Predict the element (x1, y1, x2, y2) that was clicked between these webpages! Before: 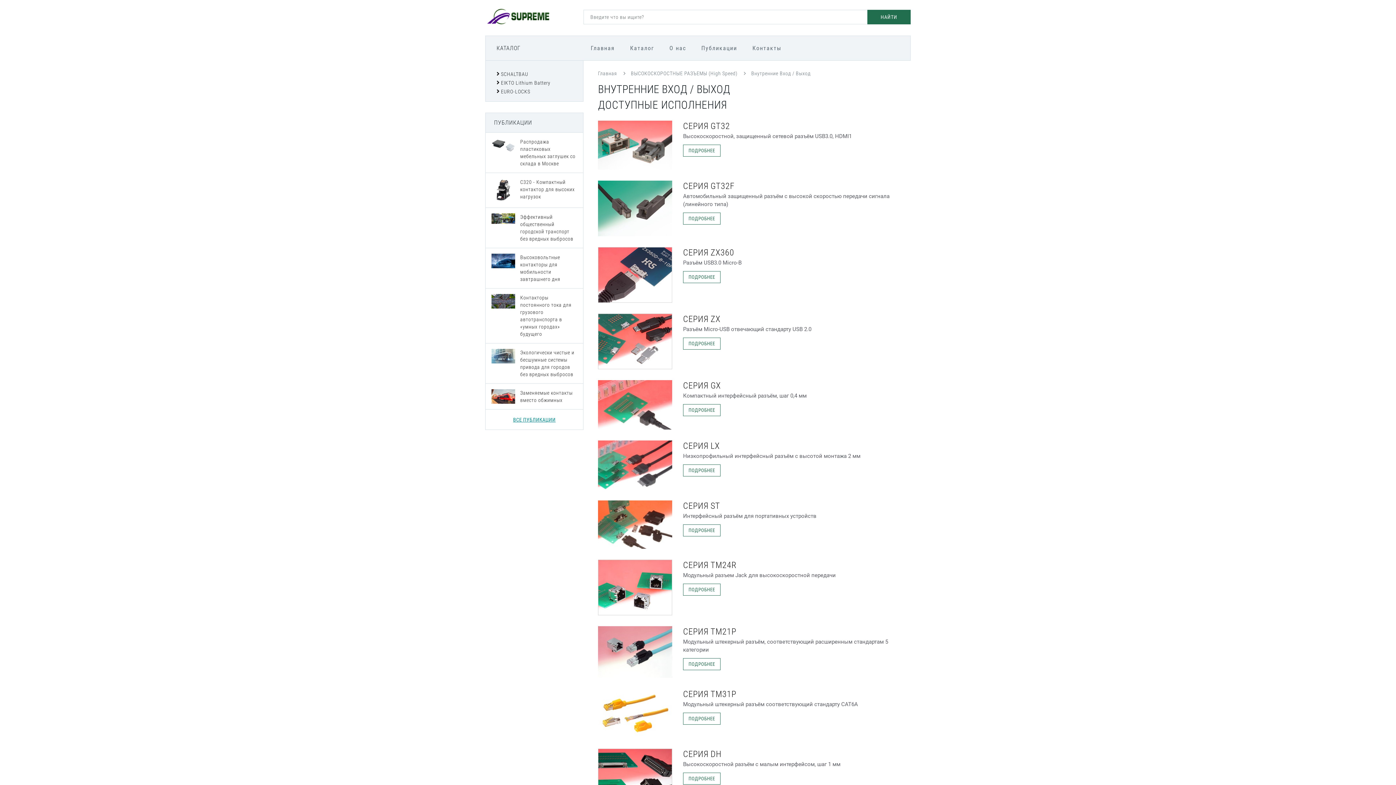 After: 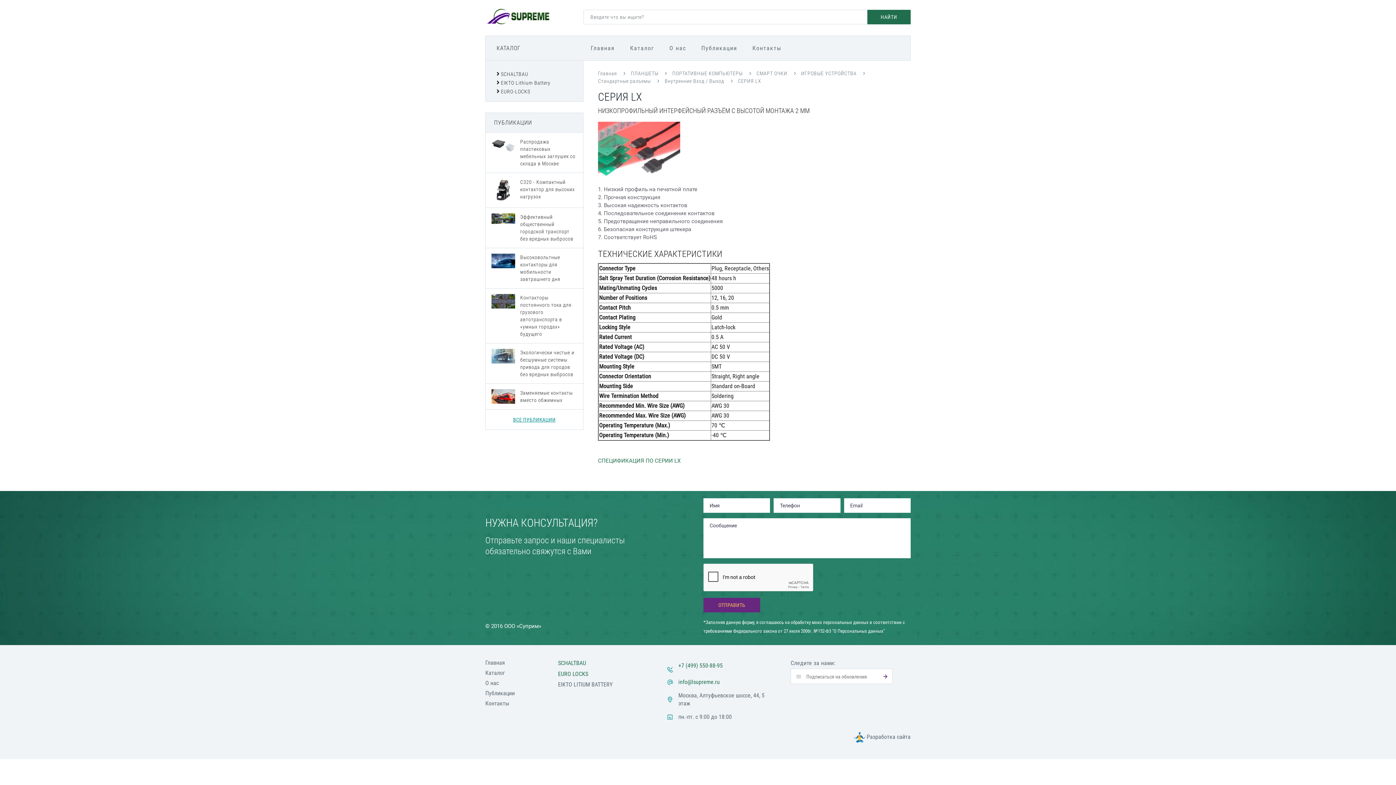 Action: bbox: (683, 440, 719, 451) label: СЕРИЯ LX